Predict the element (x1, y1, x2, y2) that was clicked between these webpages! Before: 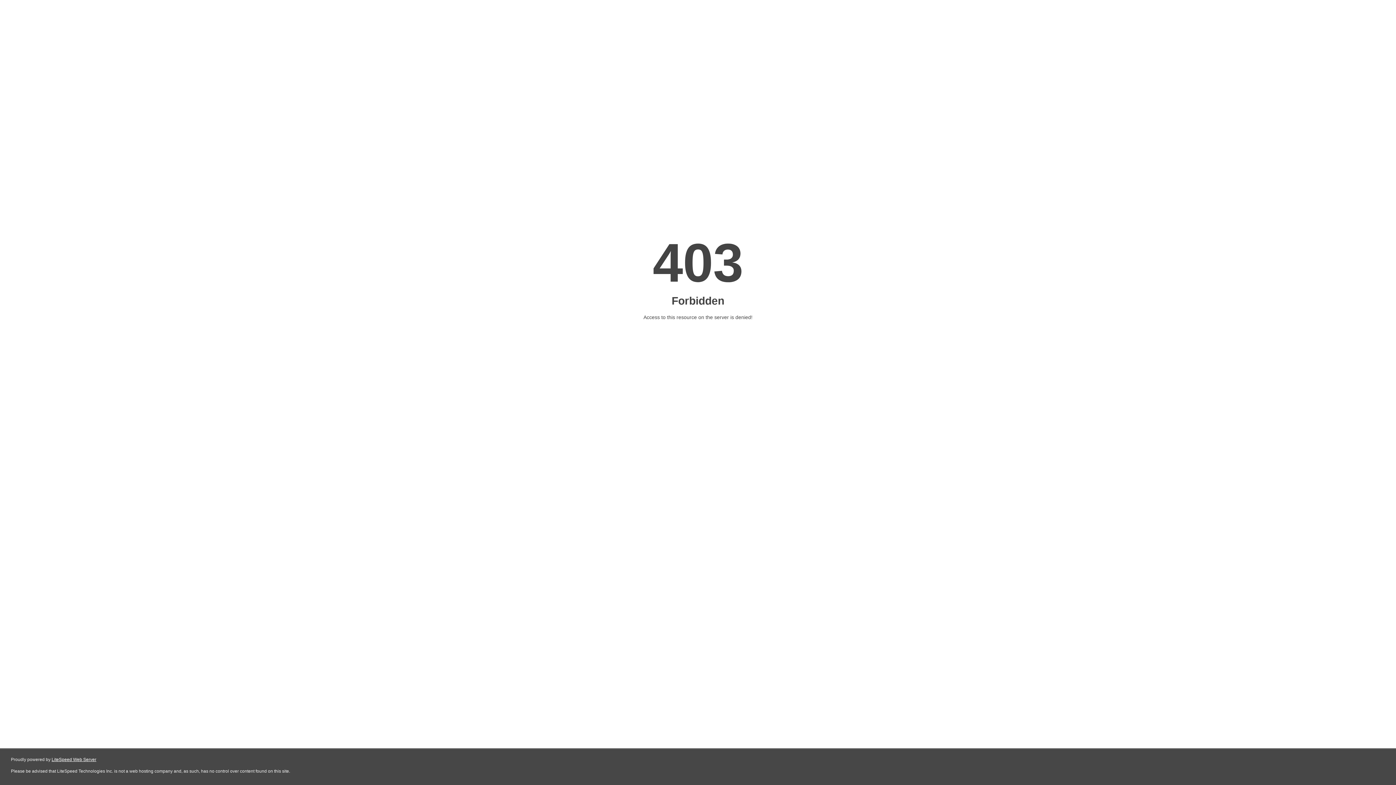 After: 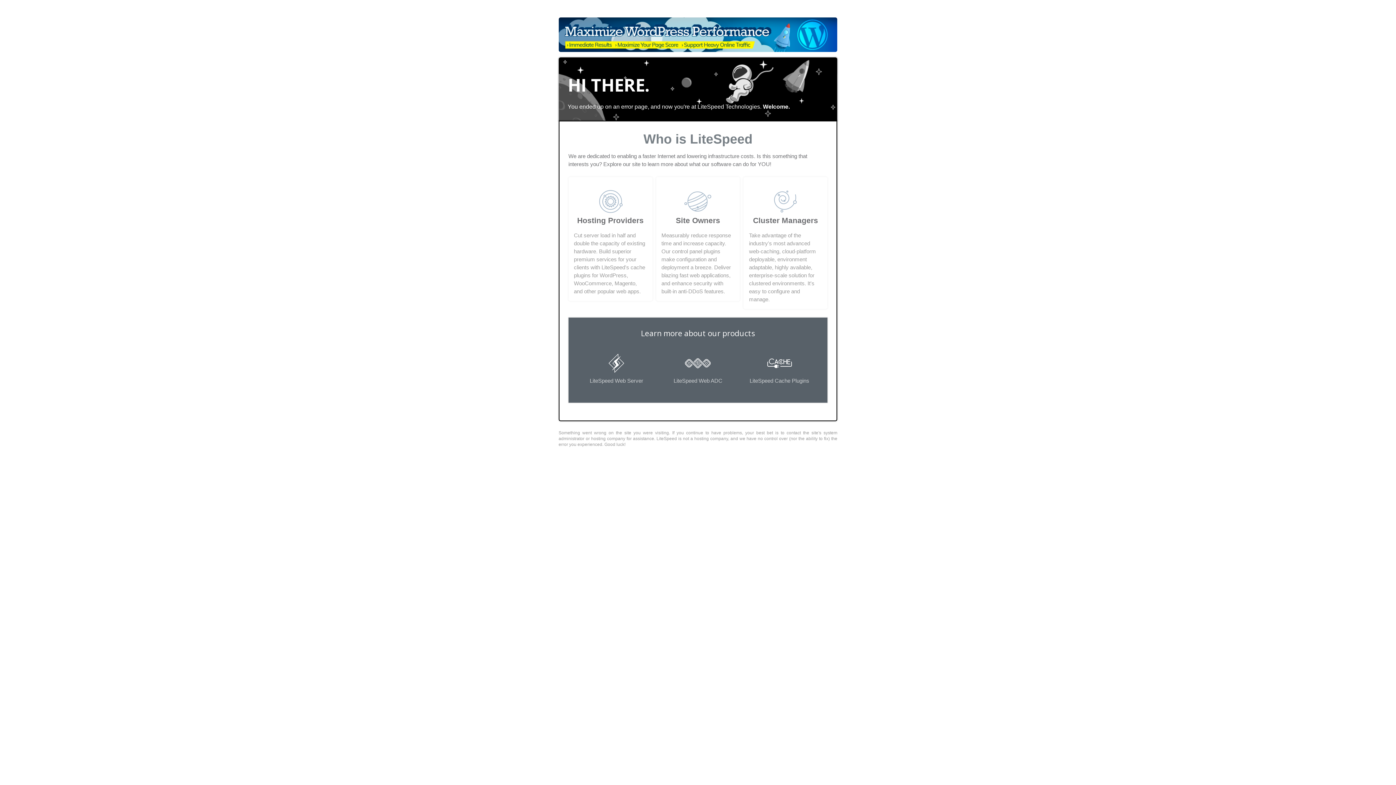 Action: bbox: (51, 757, 96, 762) label: LiteSpeed Web Server